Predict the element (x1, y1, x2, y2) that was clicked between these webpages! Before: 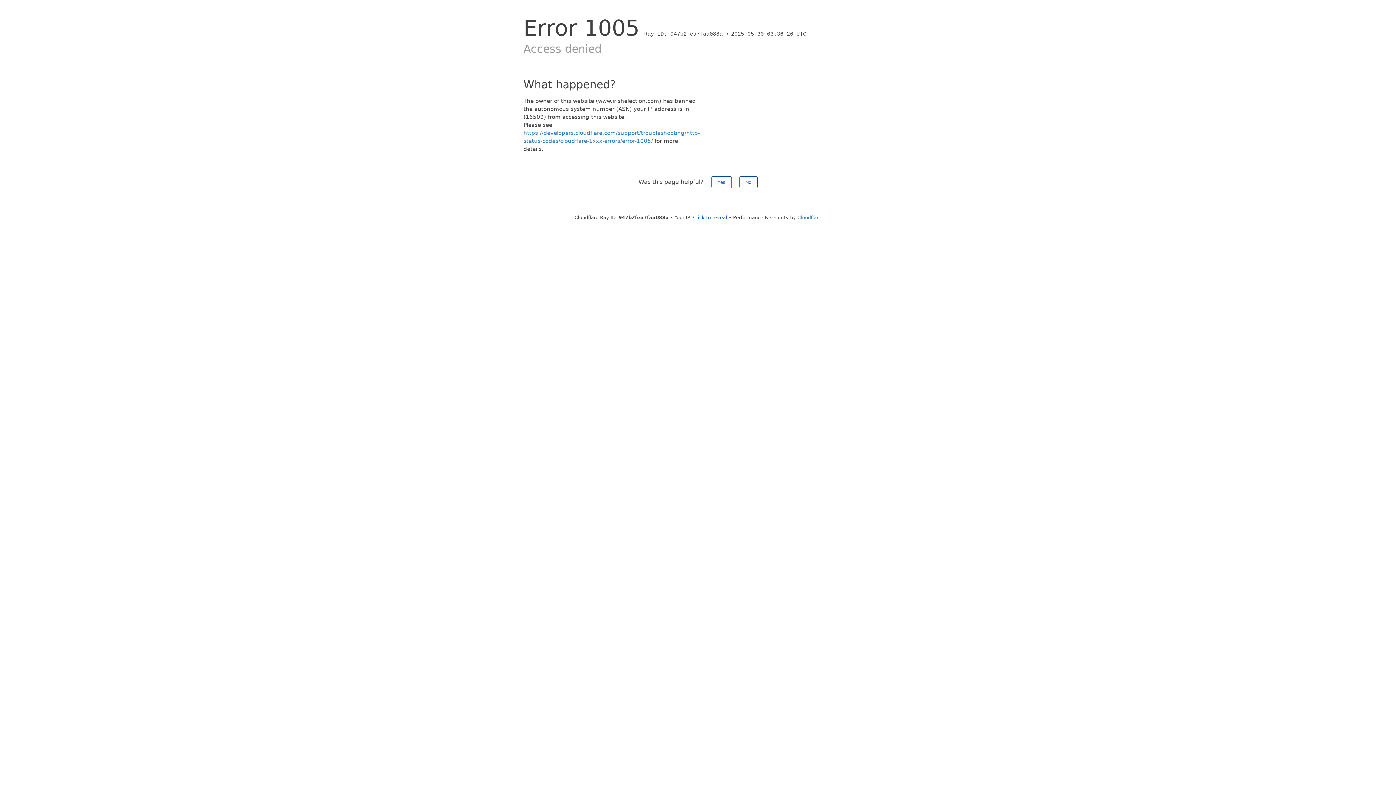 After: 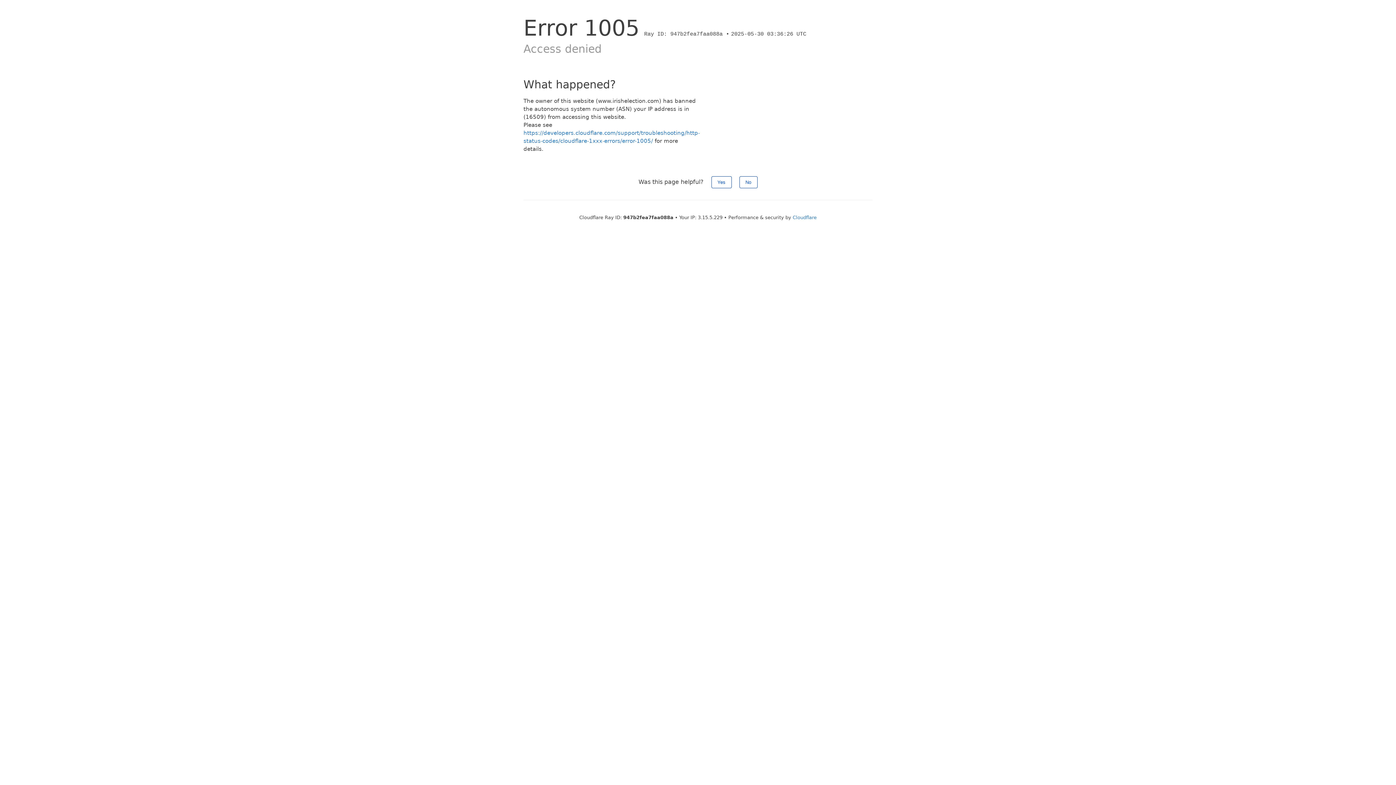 Action: label: Click to reveal bbox: (693, 214, 727, 220)